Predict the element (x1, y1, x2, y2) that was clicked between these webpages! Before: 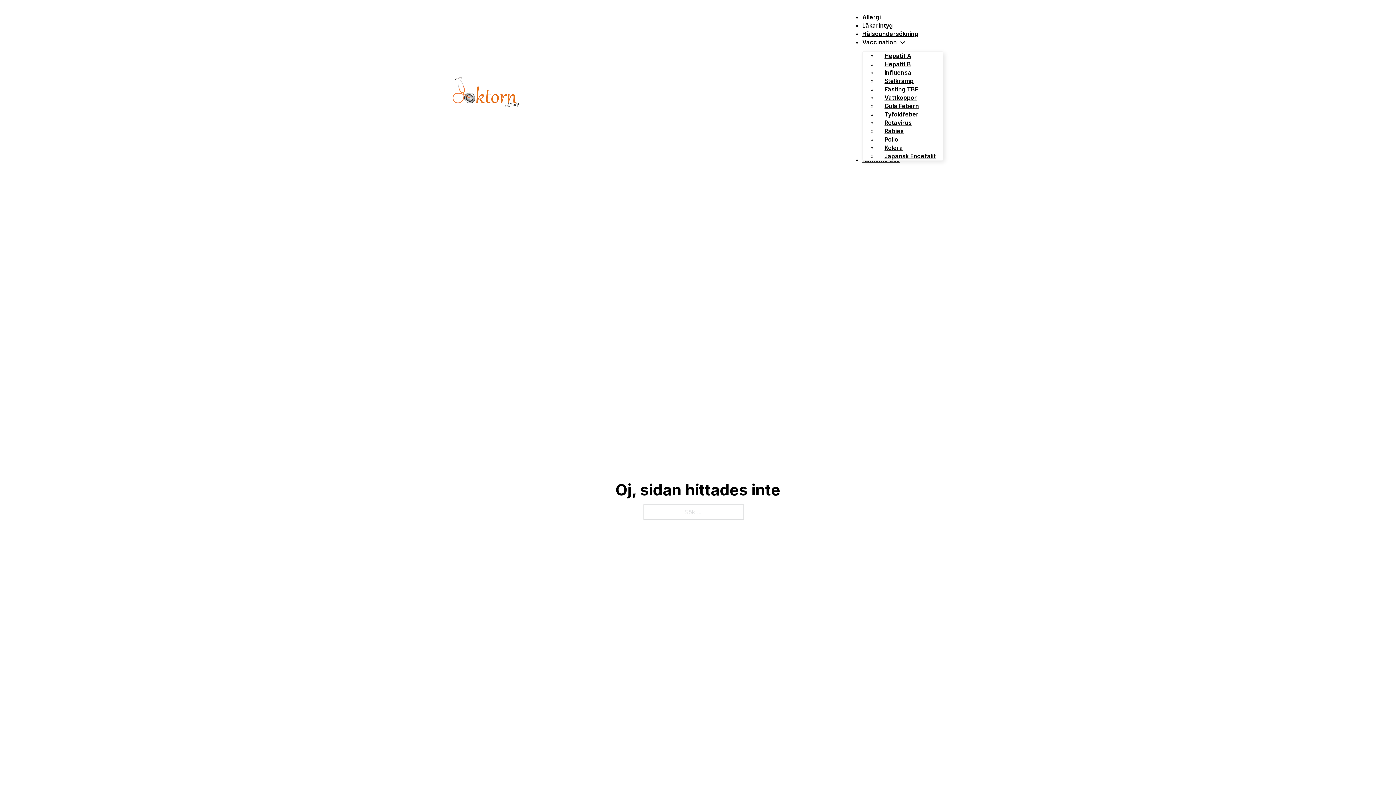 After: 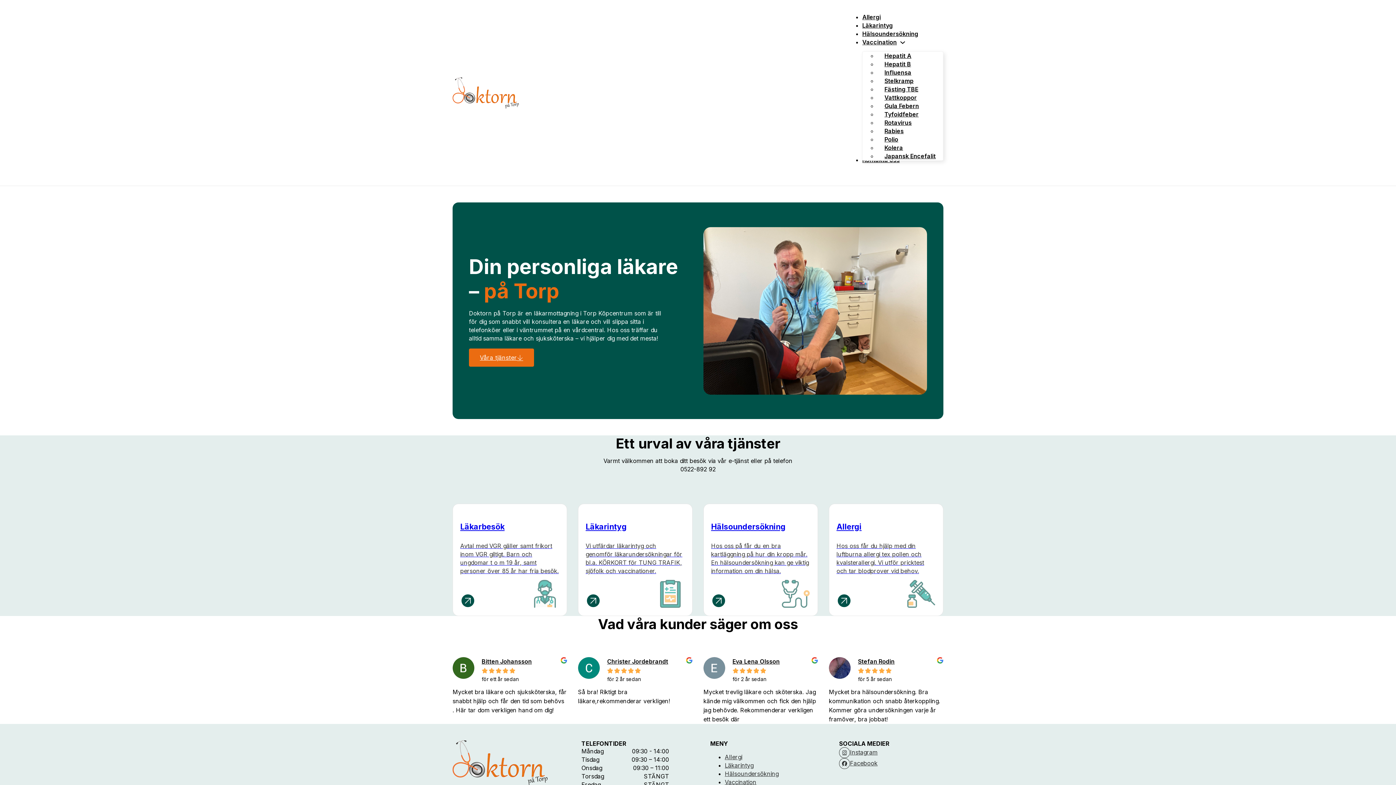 Action: bbox: (452, 77, 518, 108)